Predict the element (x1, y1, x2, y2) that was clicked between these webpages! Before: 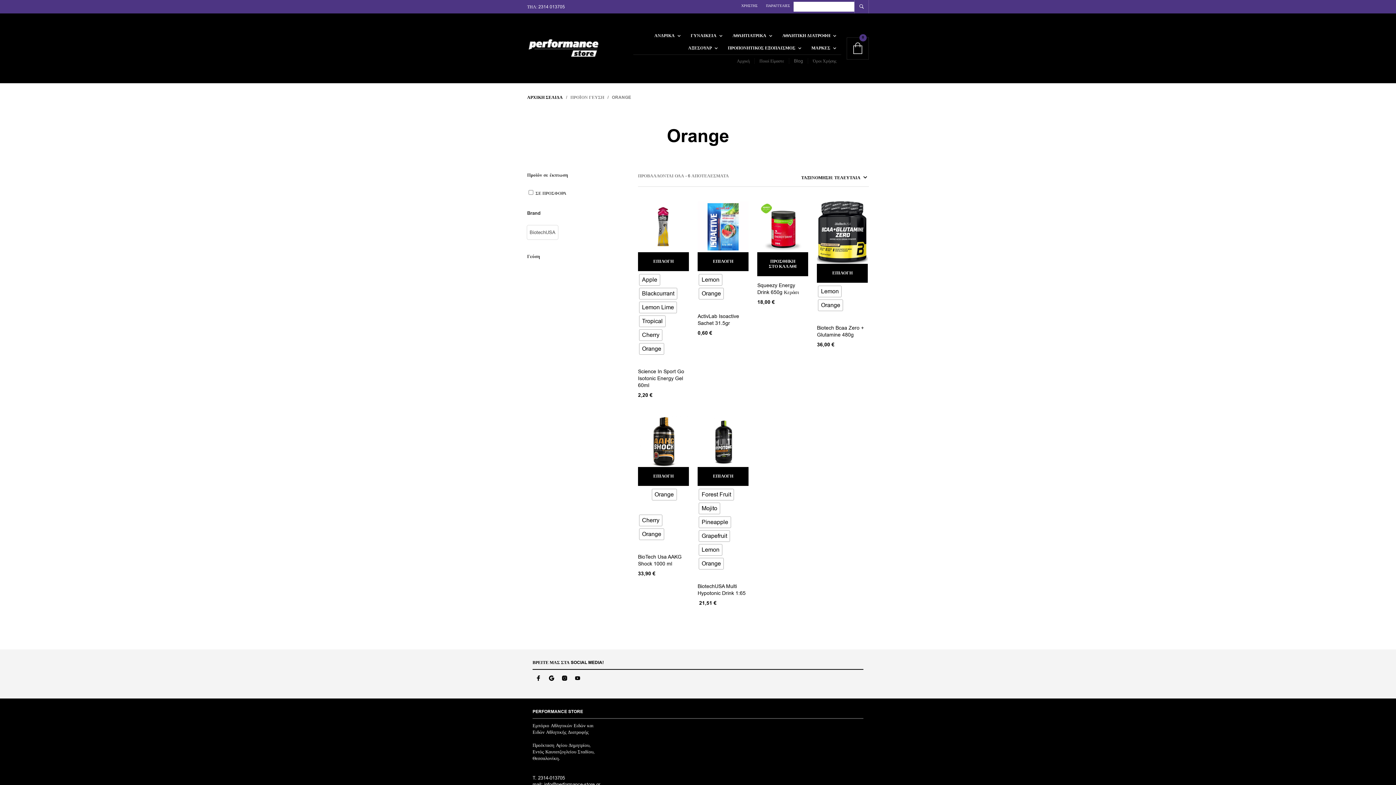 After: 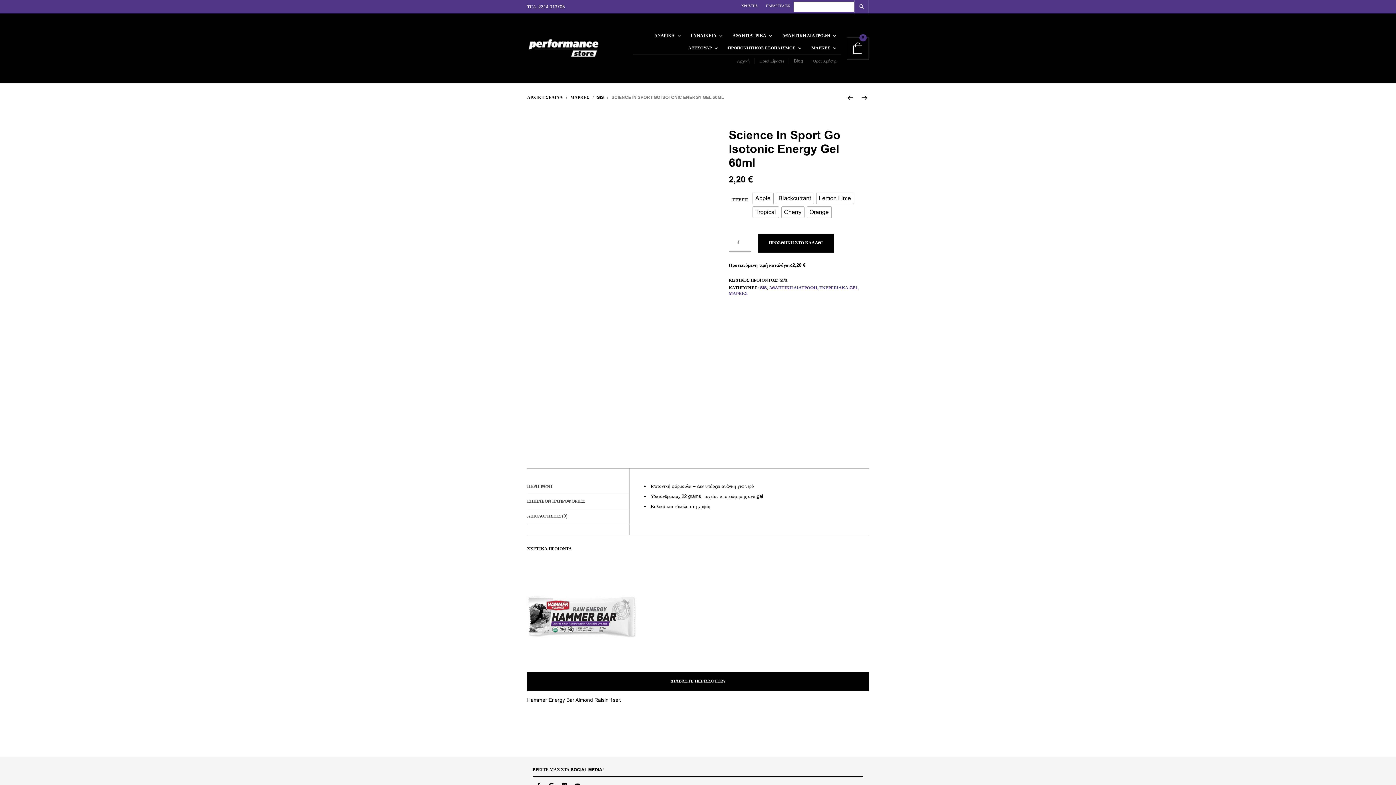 Action: bbox: (638, 201, 689, 252)